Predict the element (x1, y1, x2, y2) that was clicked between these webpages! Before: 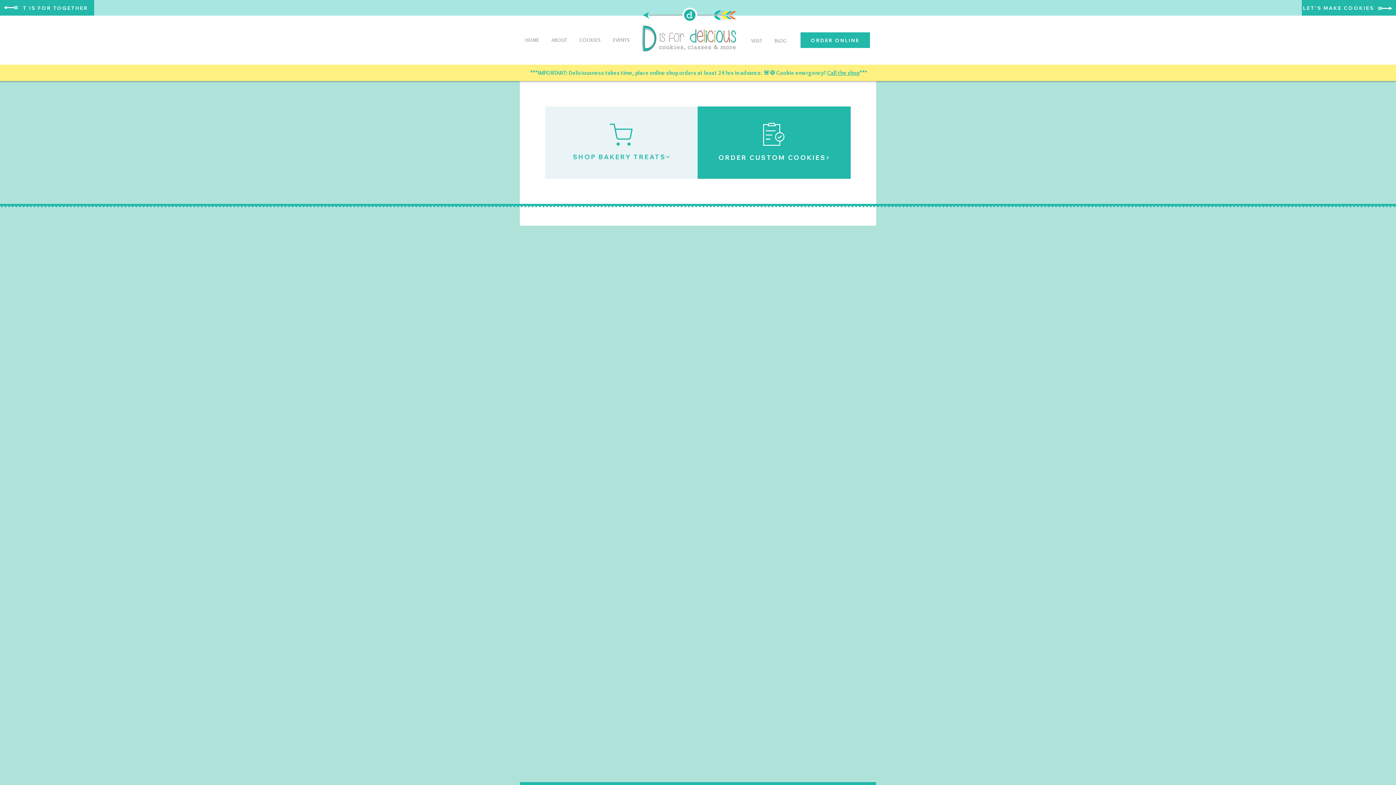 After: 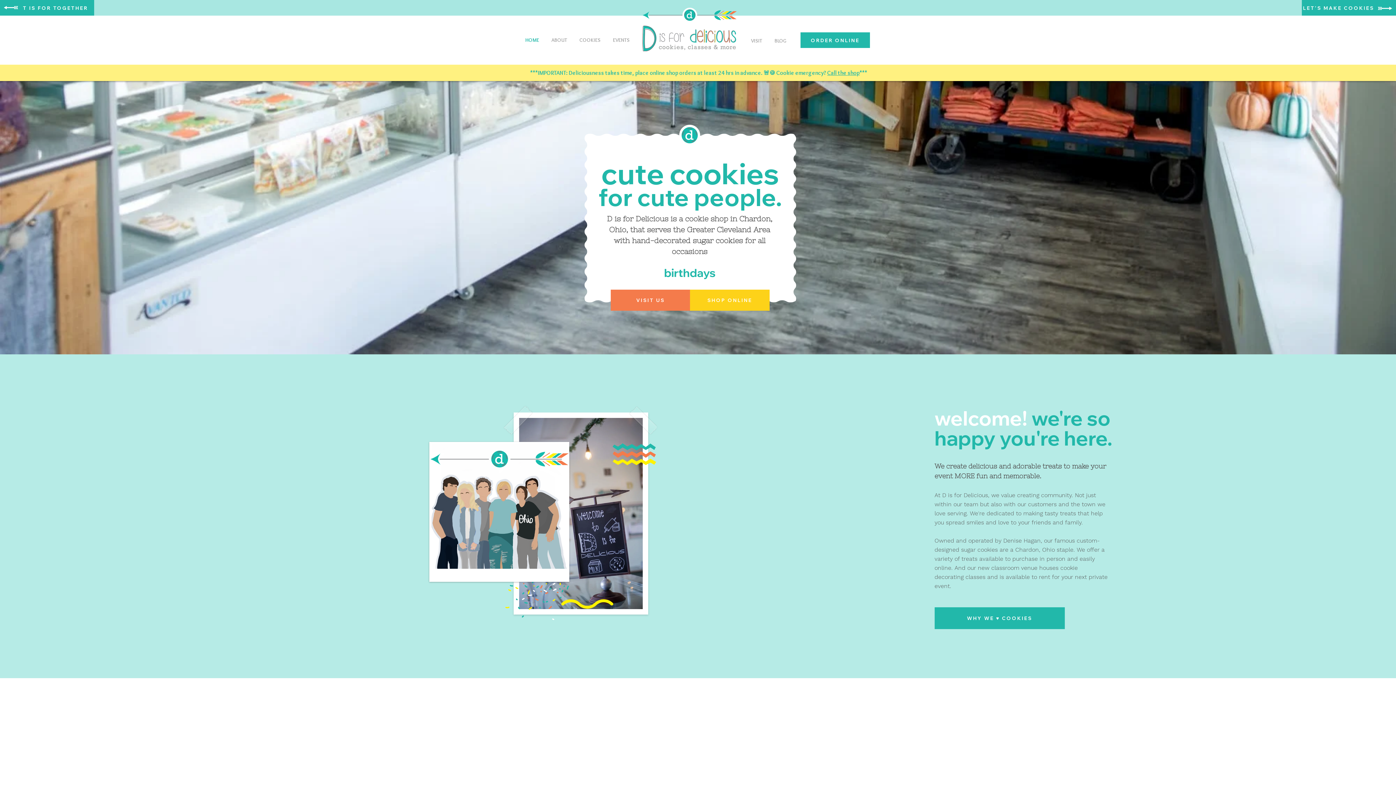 Action: label: HOME bbox: (520, 30, 546, 49)